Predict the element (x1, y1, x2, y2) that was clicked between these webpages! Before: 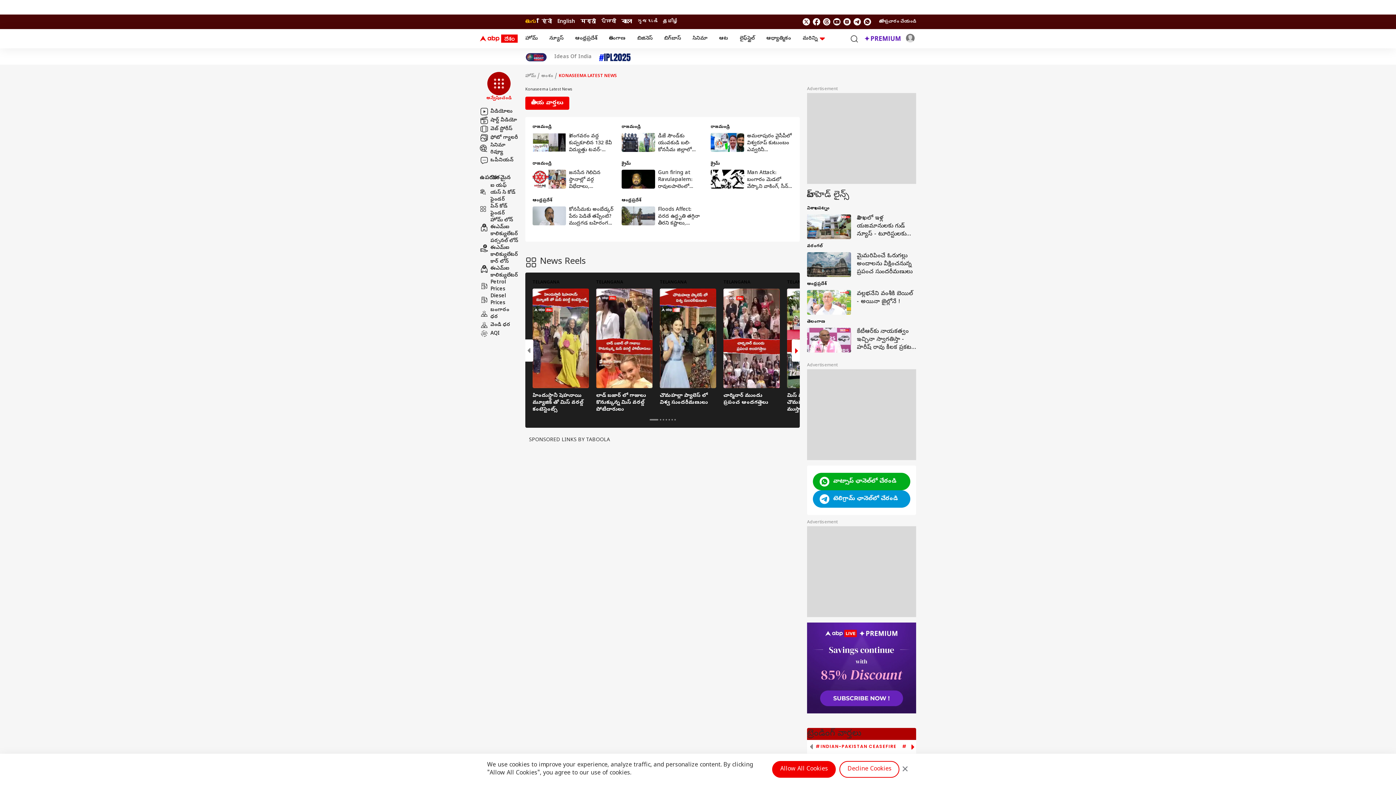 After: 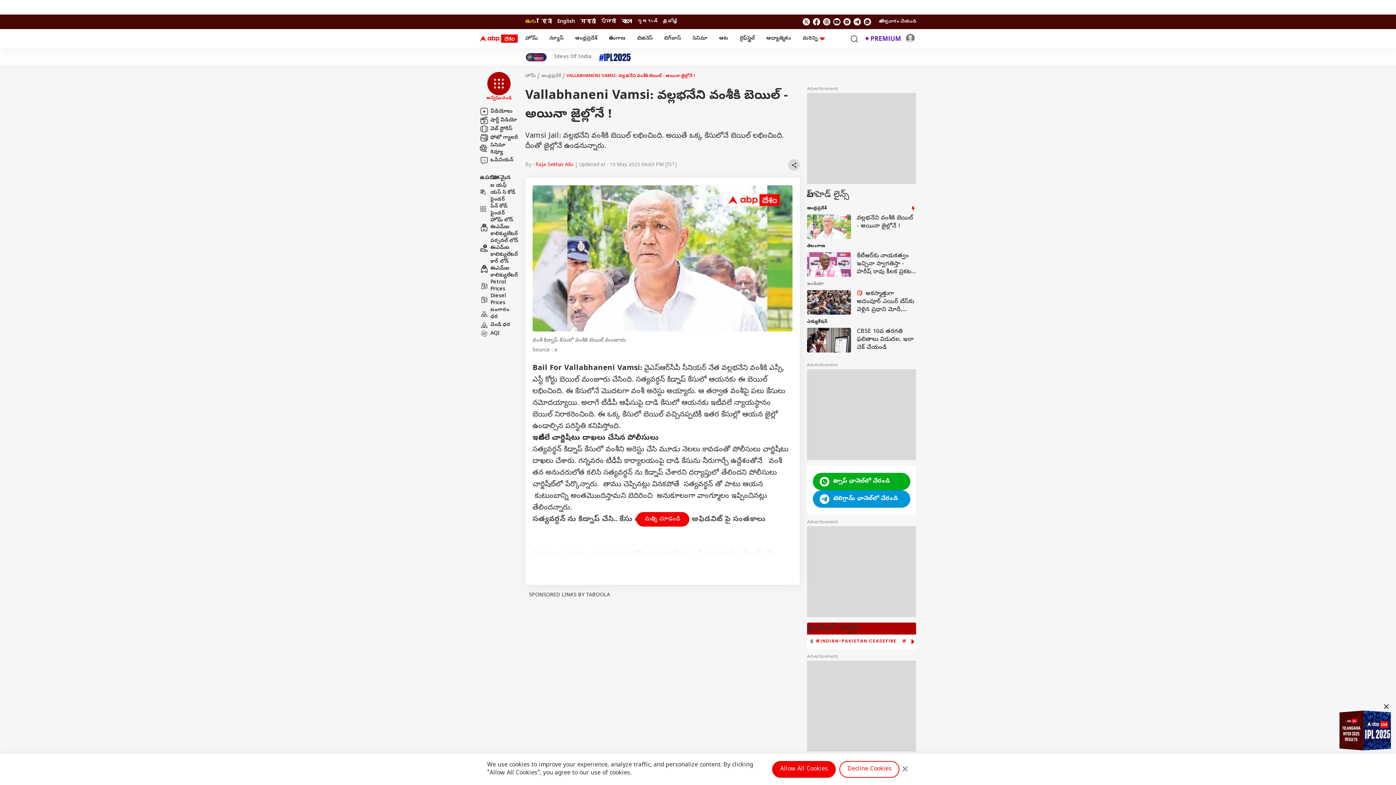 Action: label: ఆంధ్రప్రదేశ్
వల్లభనేని వంశీకి బెయిల్ - అయినా జైల్లోనే ! bbox: (807, 266, 916, 300)